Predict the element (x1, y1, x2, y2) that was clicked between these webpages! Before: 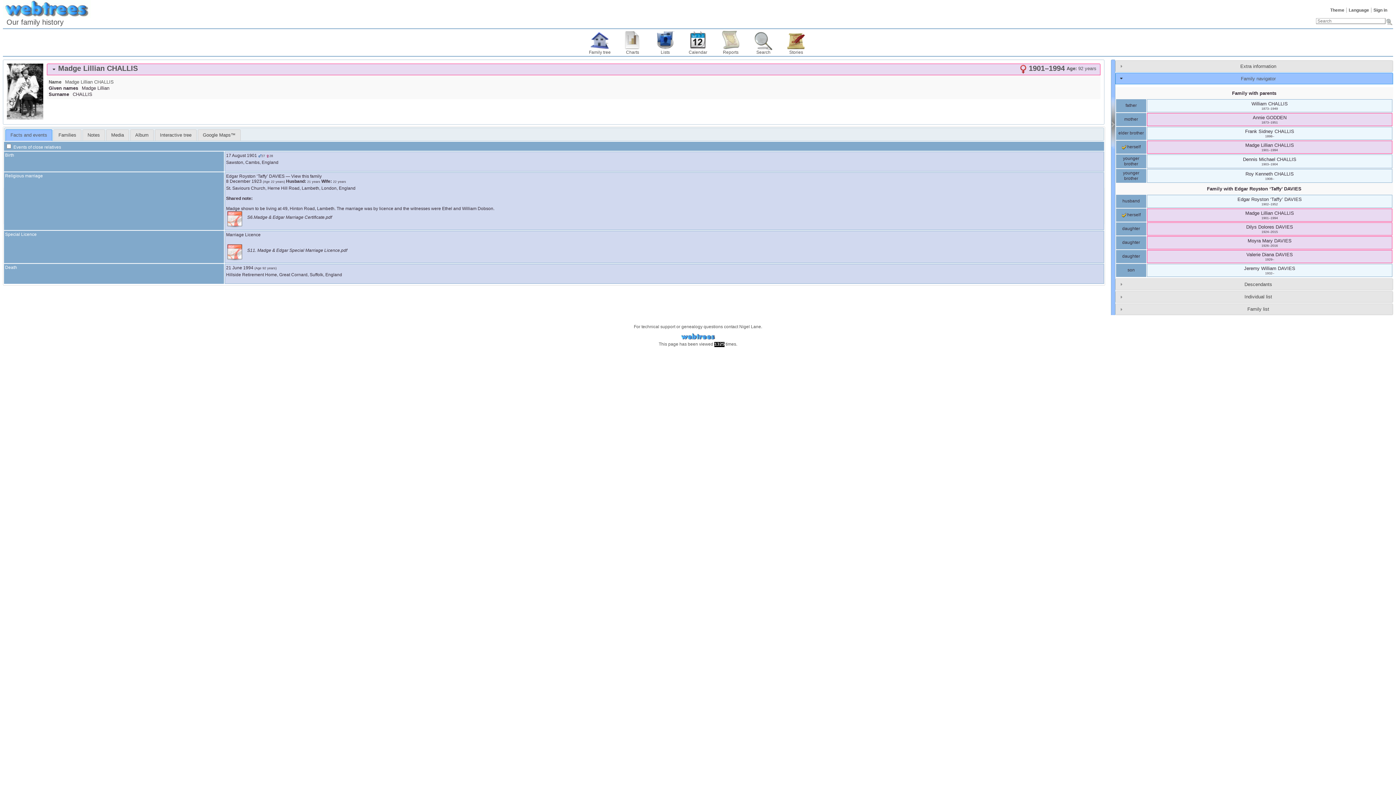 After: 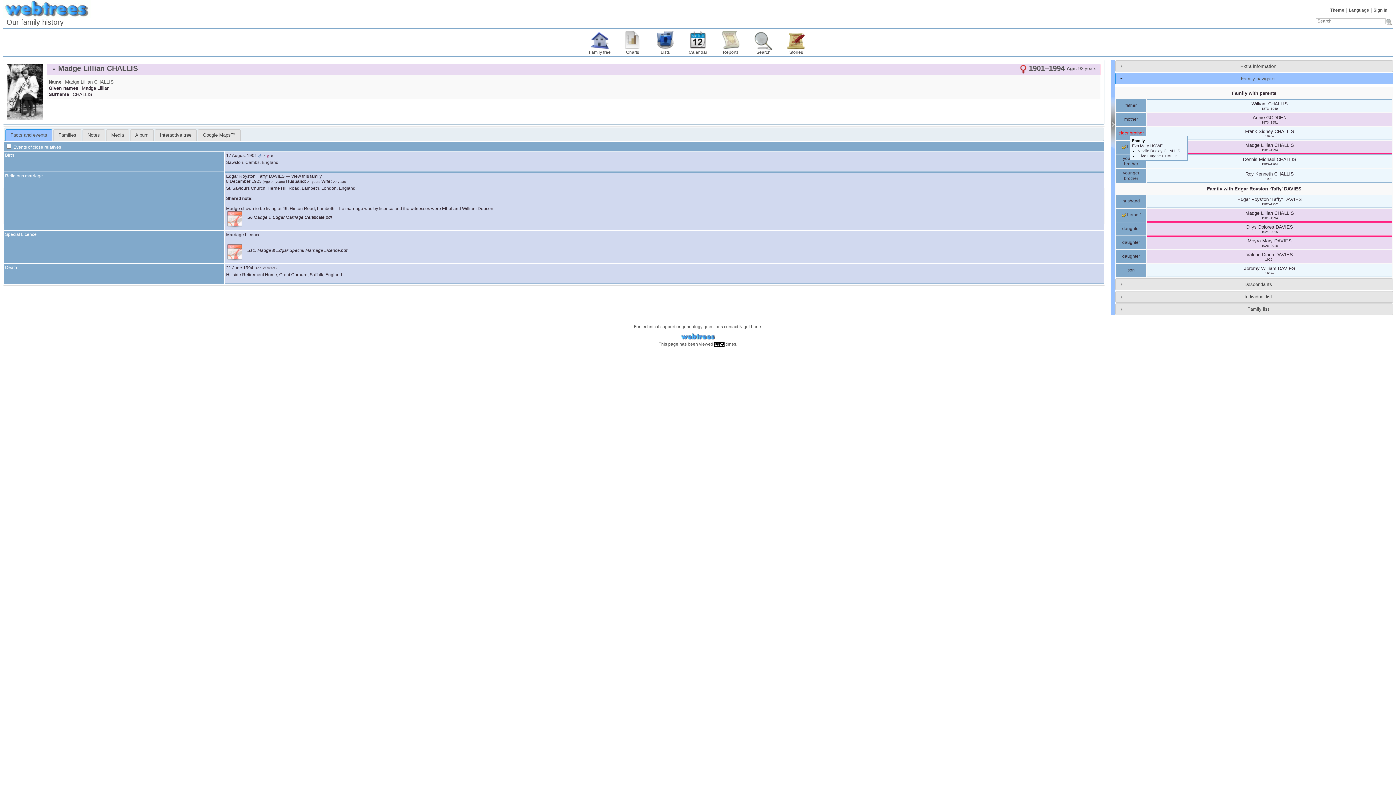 Action: bbox: (1118, 130, 1144, 135) label: elder brother